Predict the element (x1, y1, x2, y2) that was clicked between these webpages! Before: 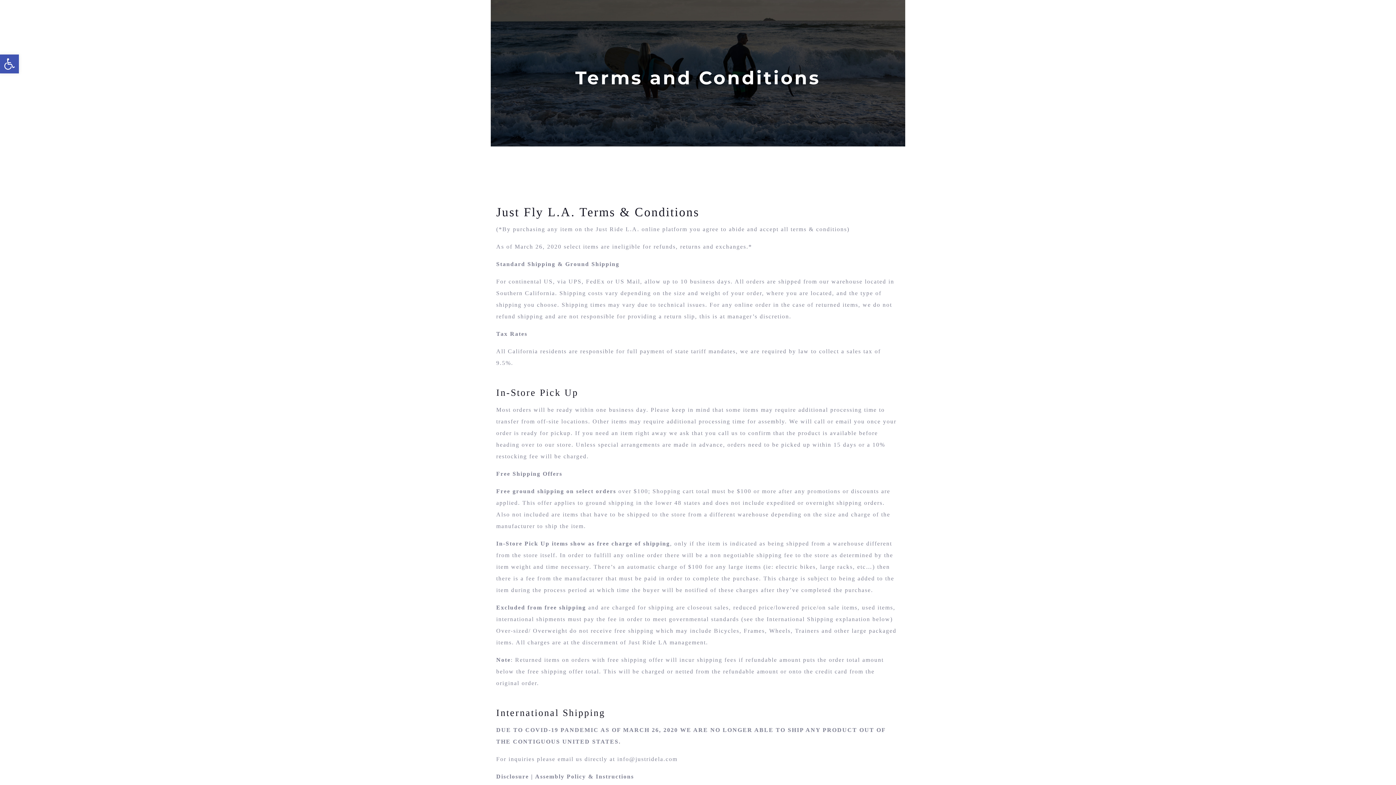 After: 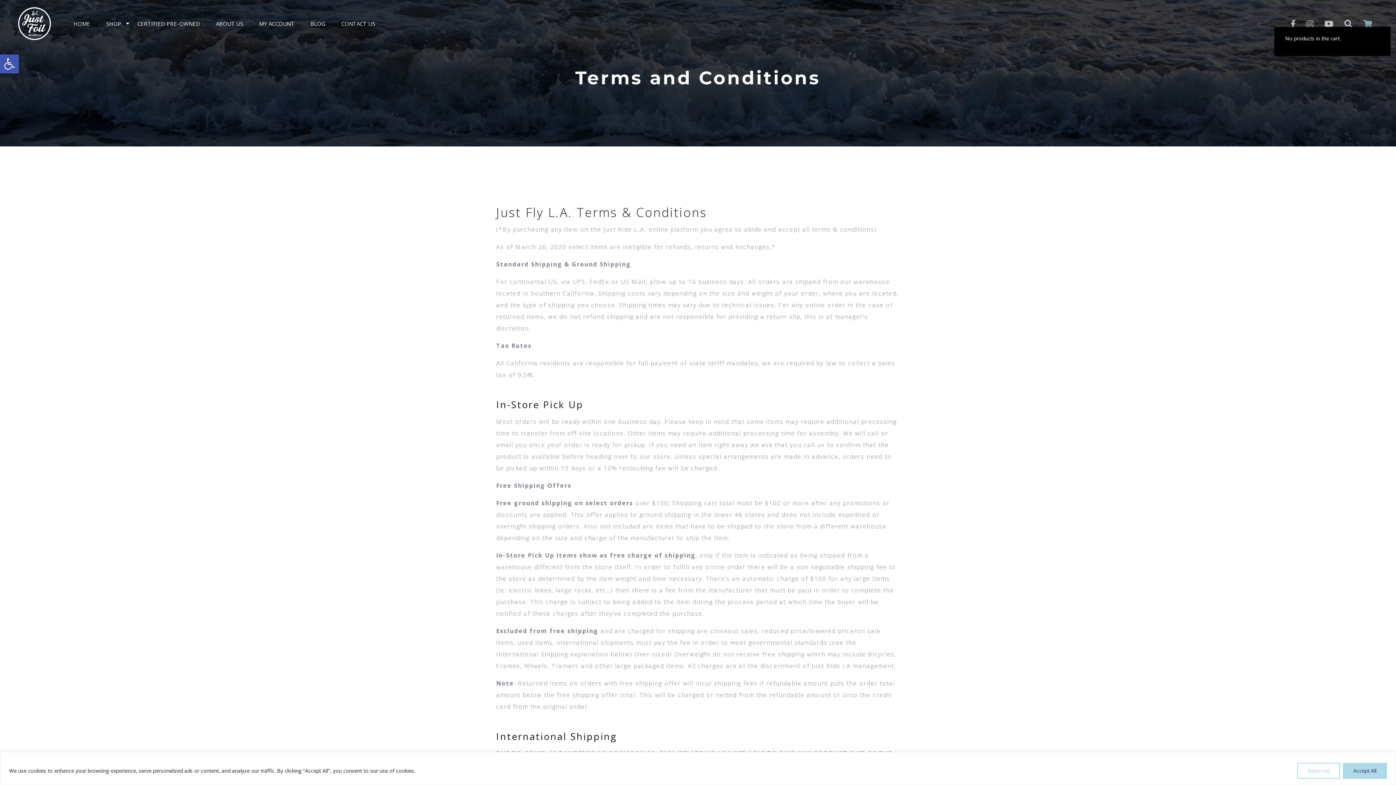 Action: bbox: (1363, 19, 1372, 28) label: shopping cart